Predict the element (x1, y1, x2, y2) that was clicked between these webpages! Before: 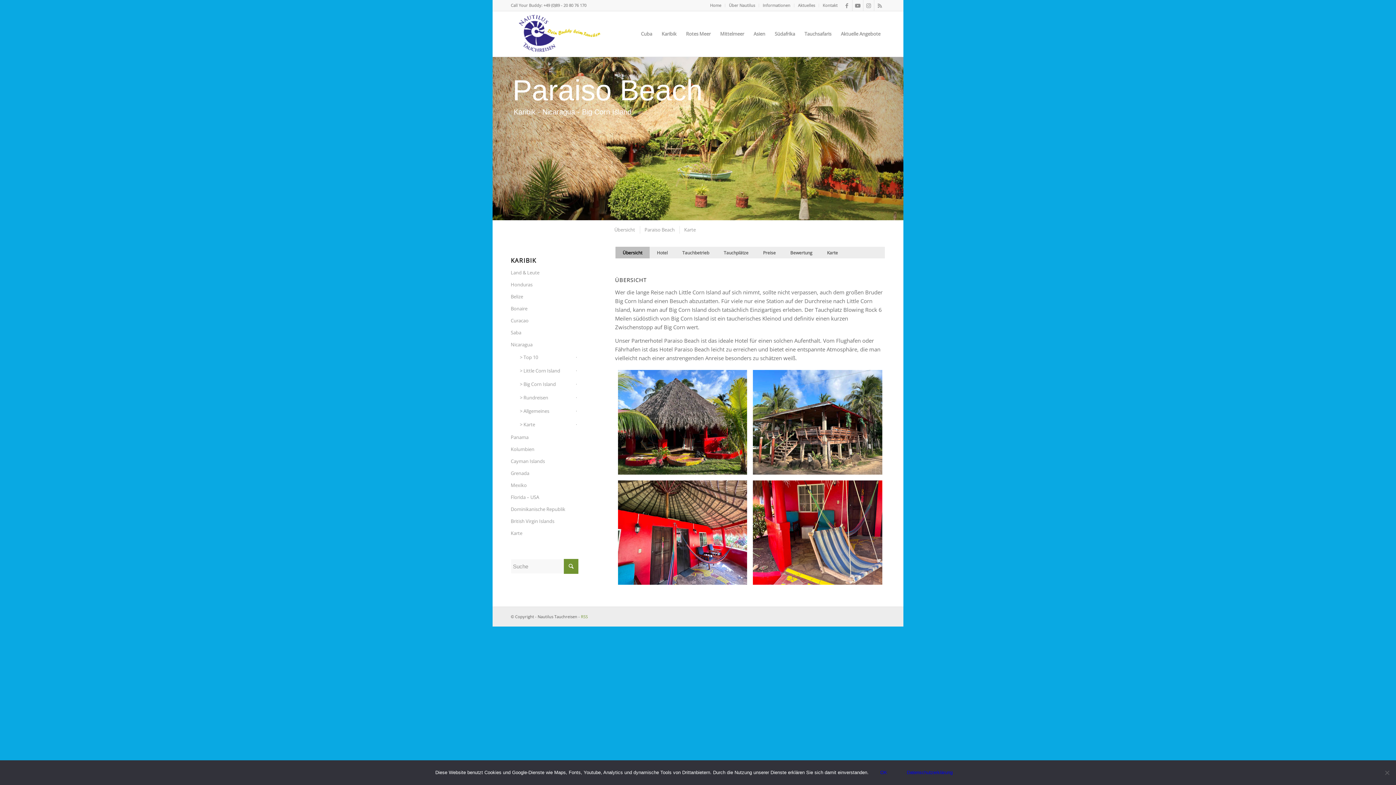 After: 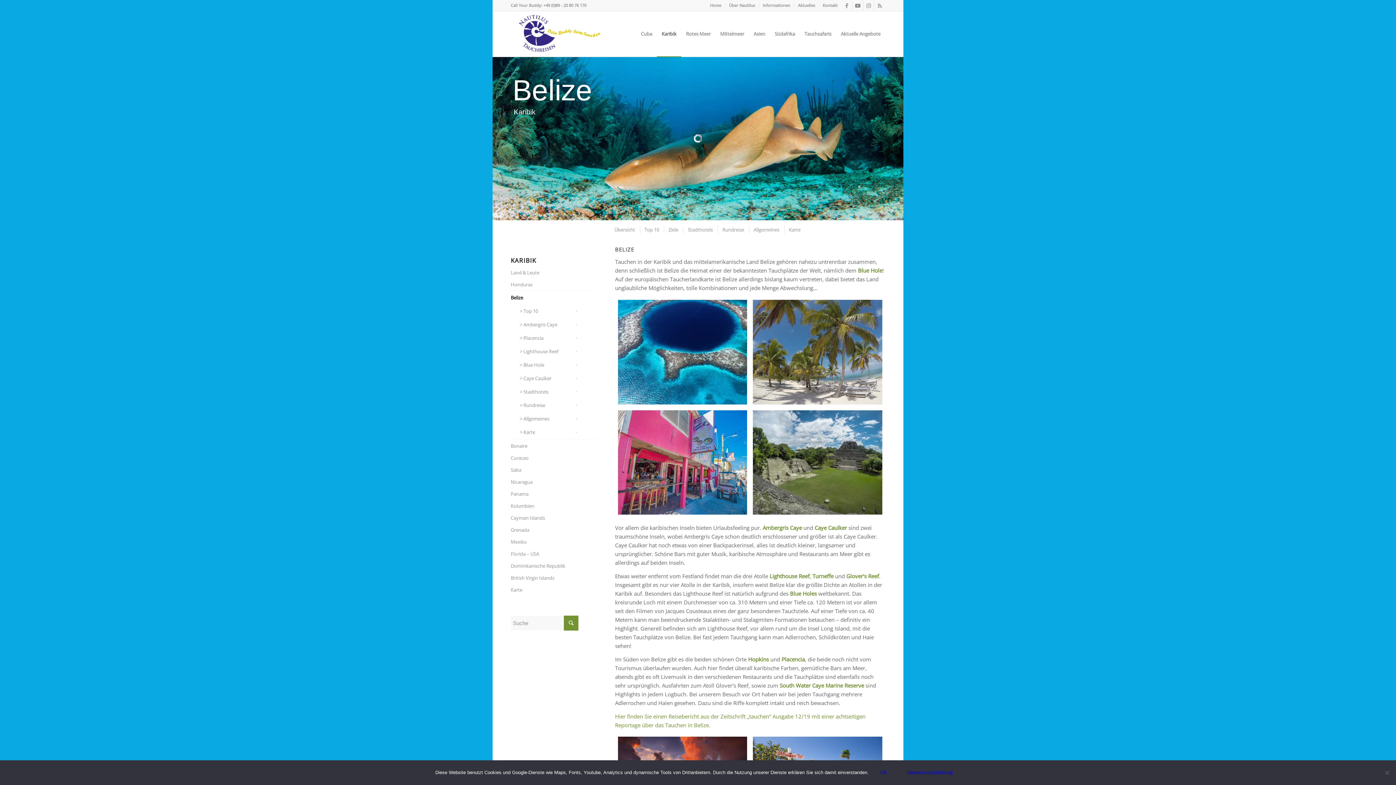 Action: label: Belize bbox: (510, 290, 578, 302)